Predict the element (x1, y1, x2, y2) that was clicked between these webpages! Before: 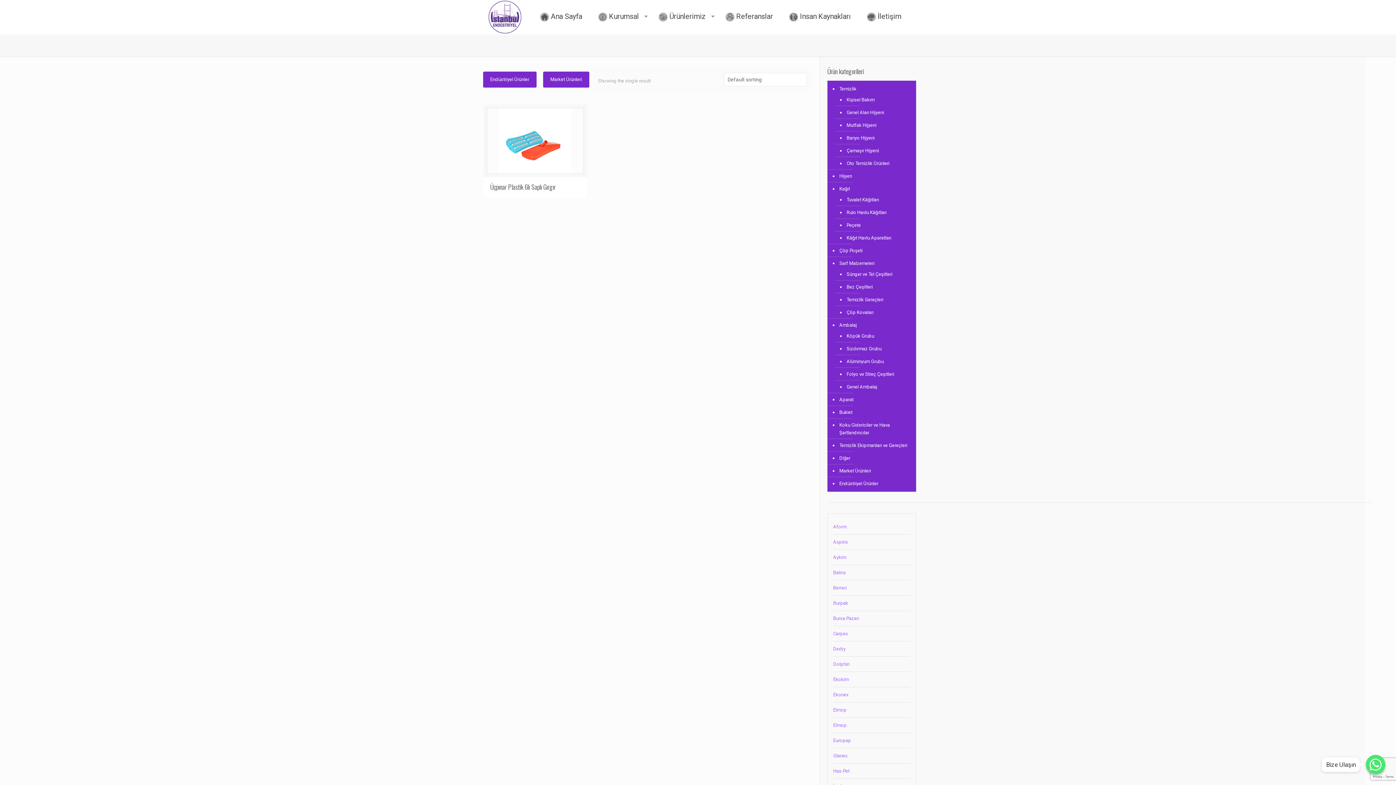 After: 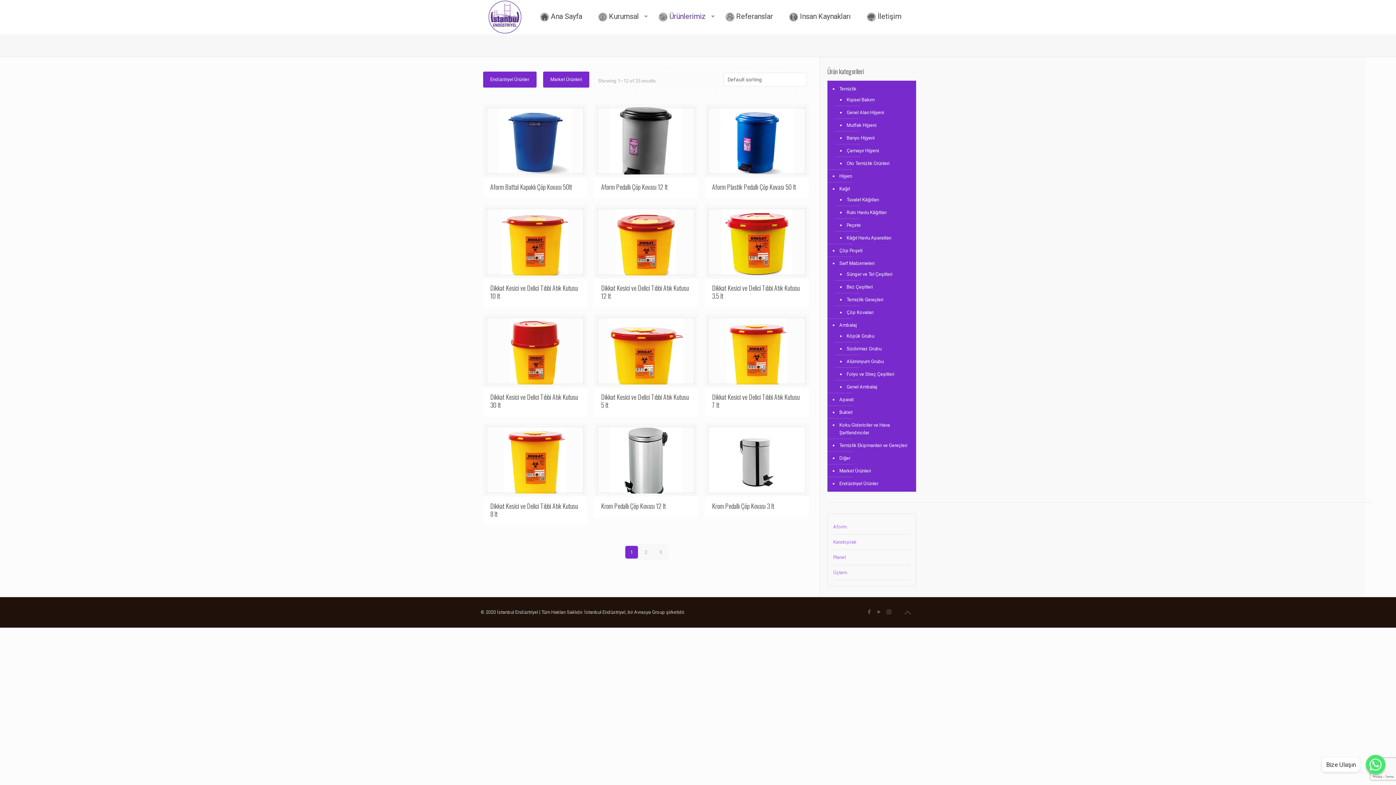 Action: bbox: (845, 306, 909, 318) label: Çöp Kovaları